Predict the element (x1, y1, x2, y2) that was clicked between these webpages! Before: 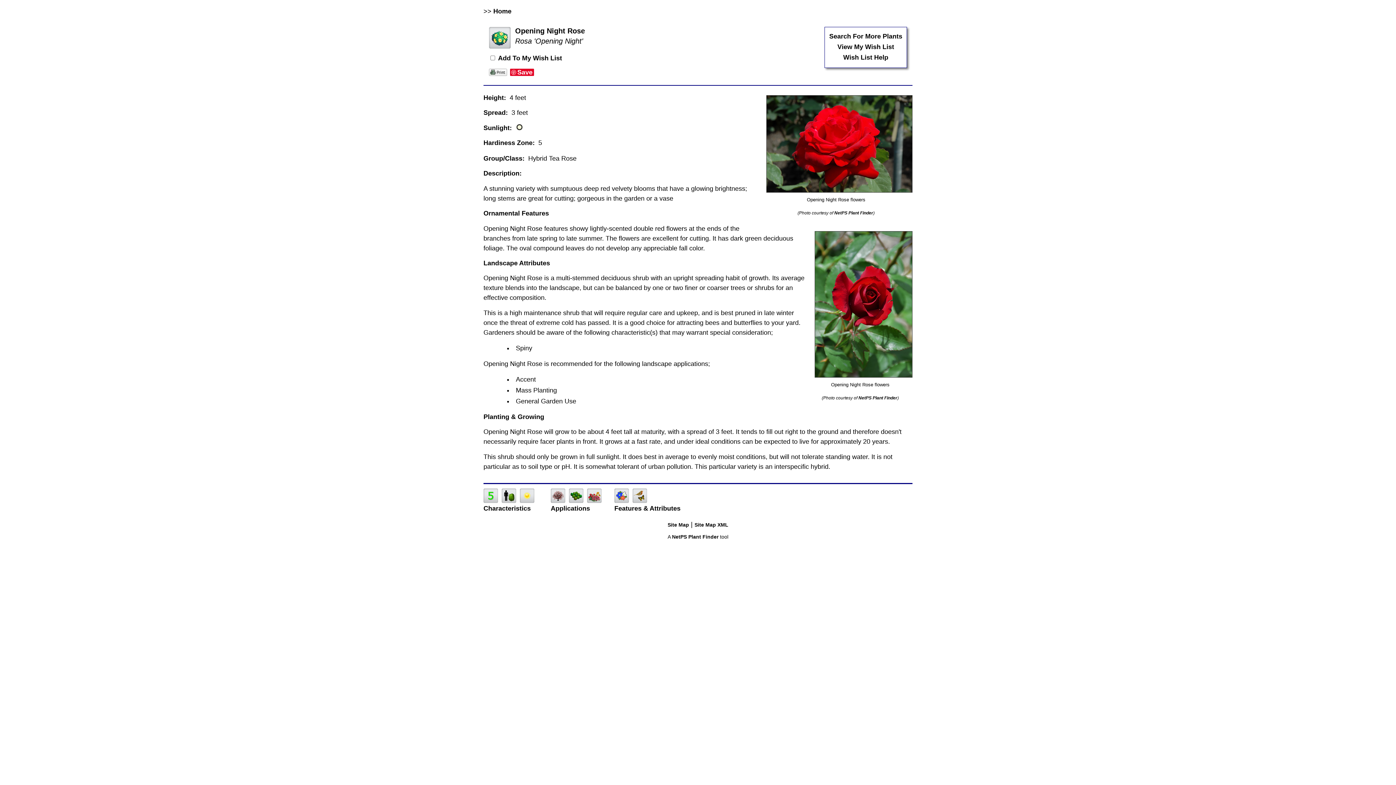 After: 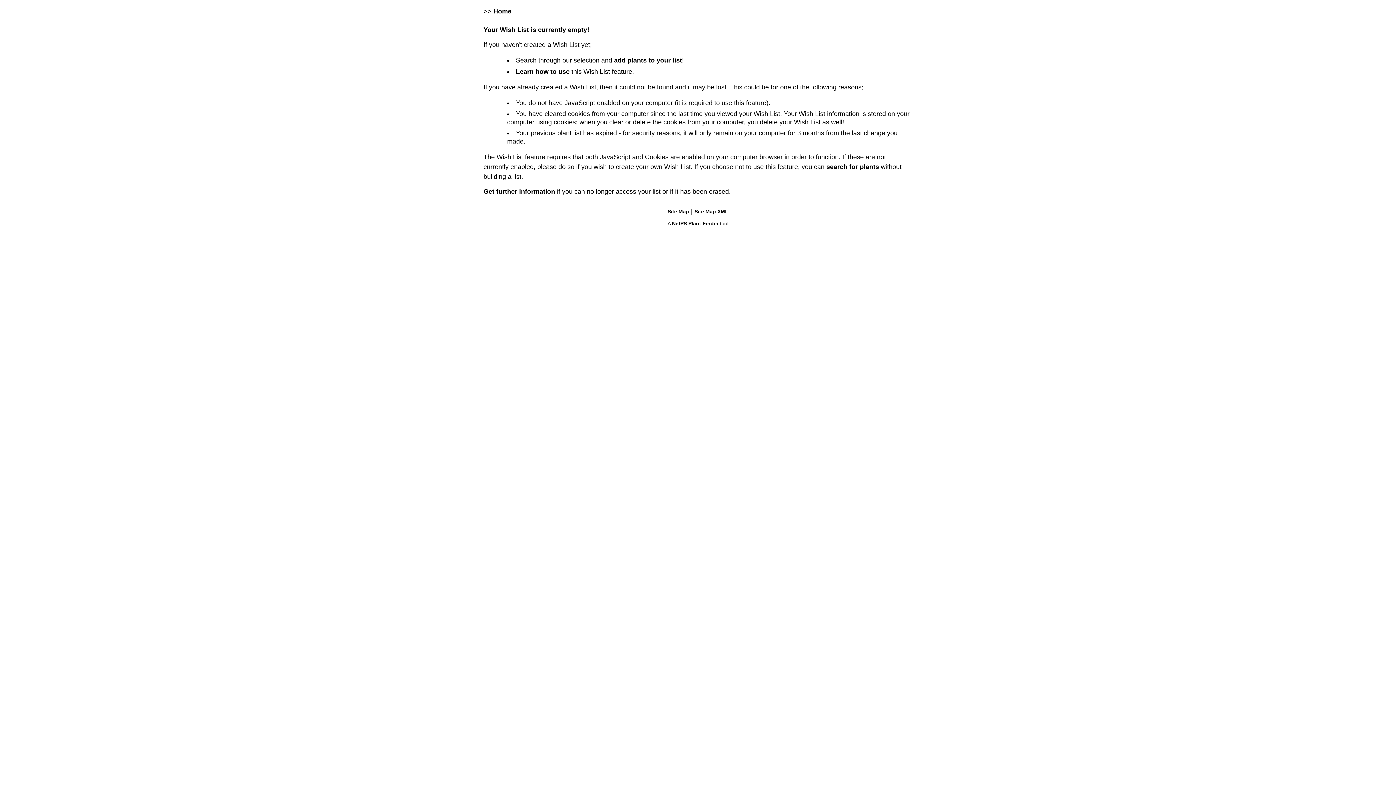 Action: bbox: (837, 43, 894, 50) label: View My Wish List